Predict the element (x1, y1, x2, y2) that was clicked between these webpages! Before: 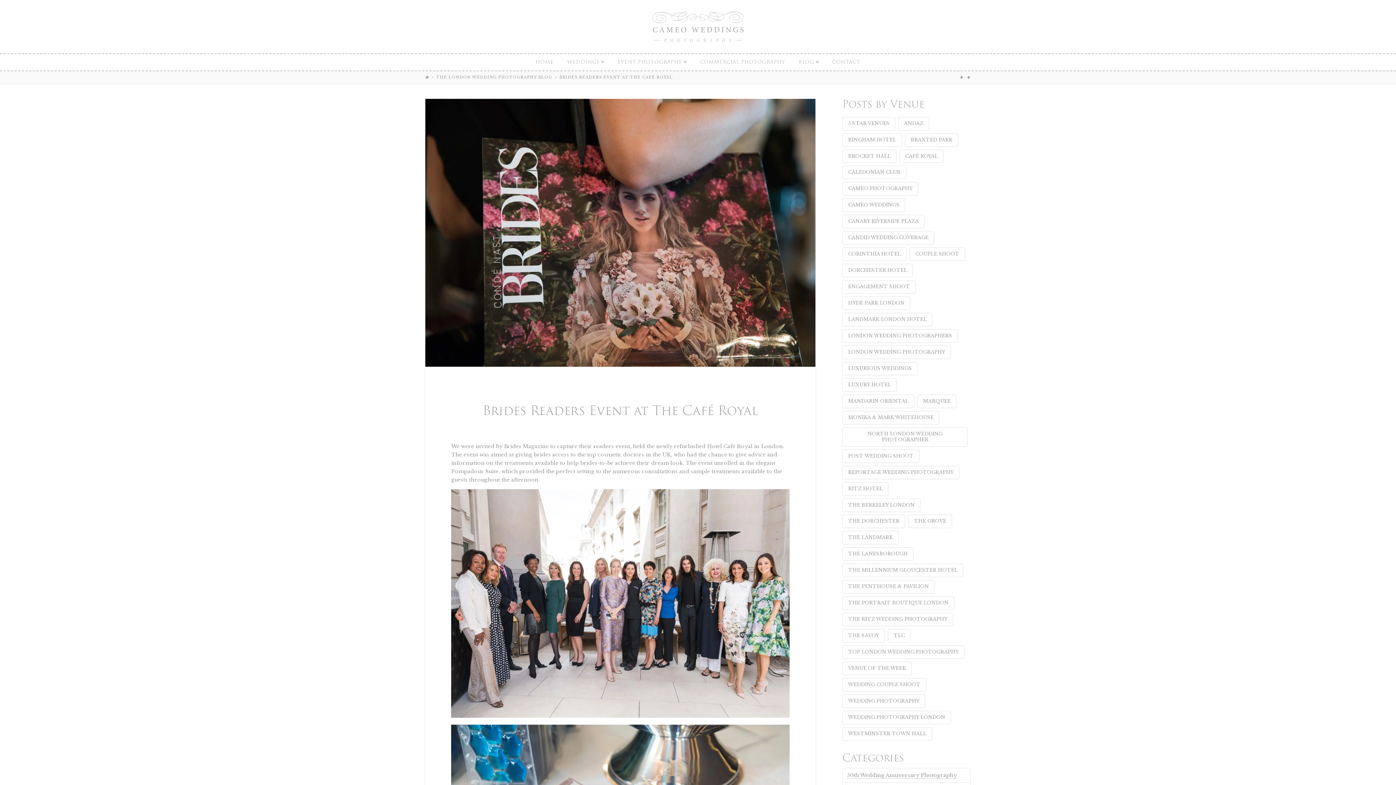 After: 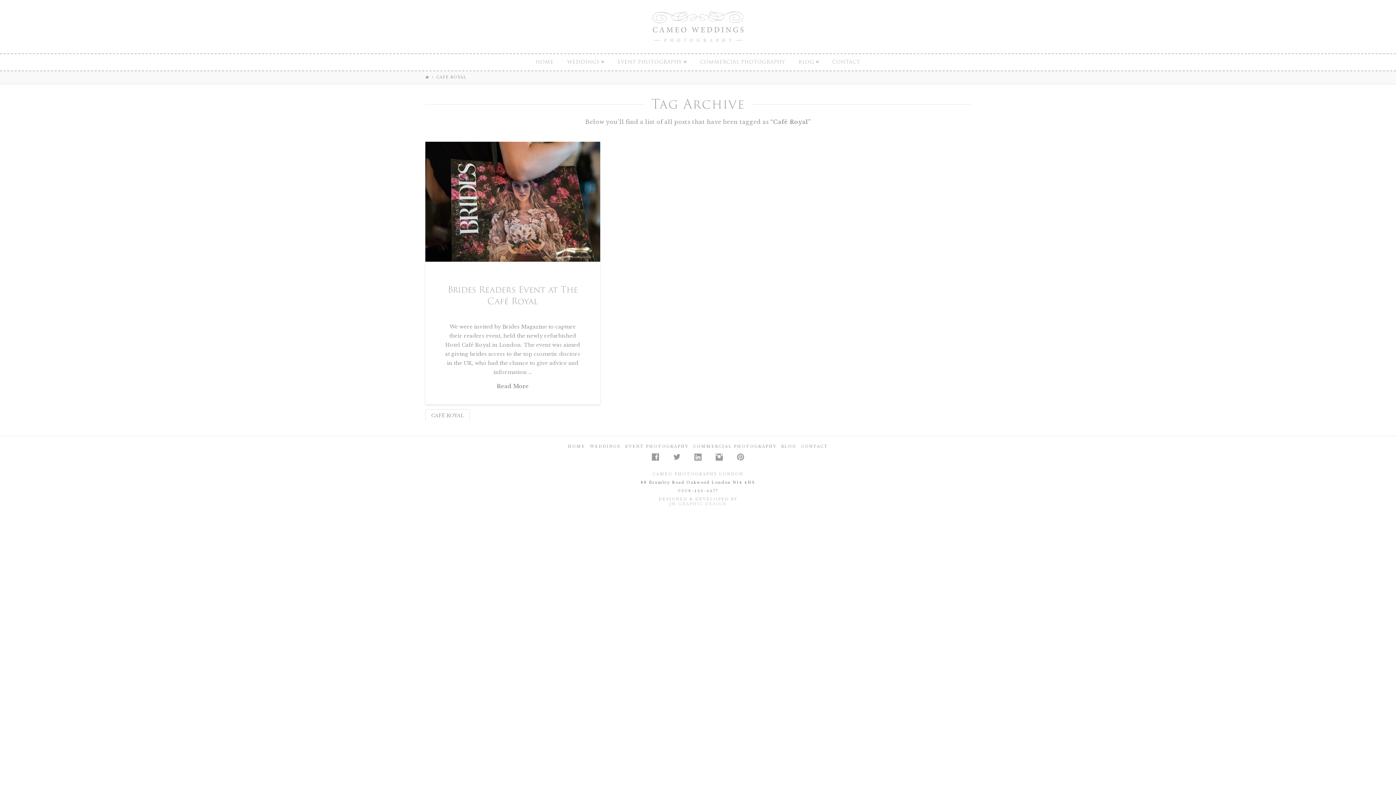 Action: bbox: (899, 149, 943, 163) label: CAFÉ ROYAL